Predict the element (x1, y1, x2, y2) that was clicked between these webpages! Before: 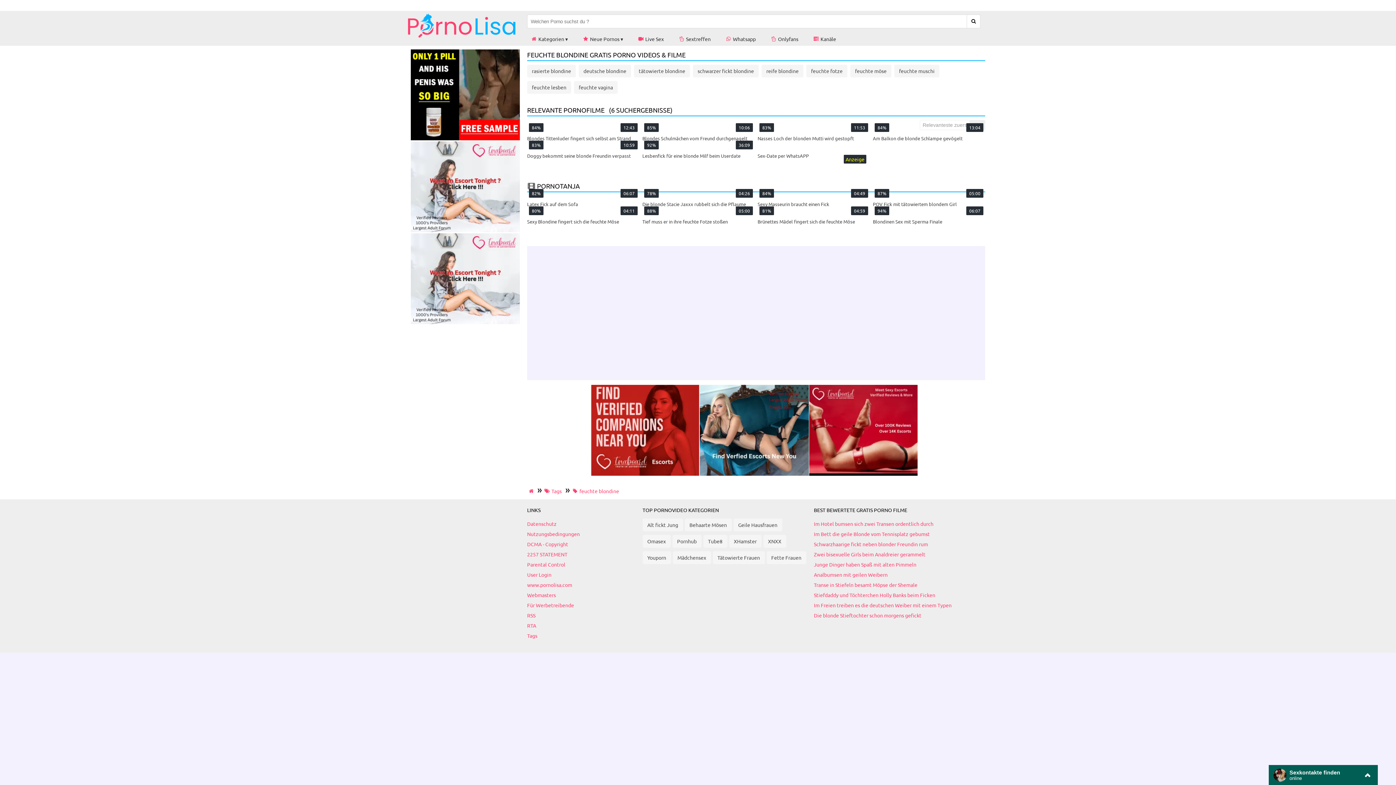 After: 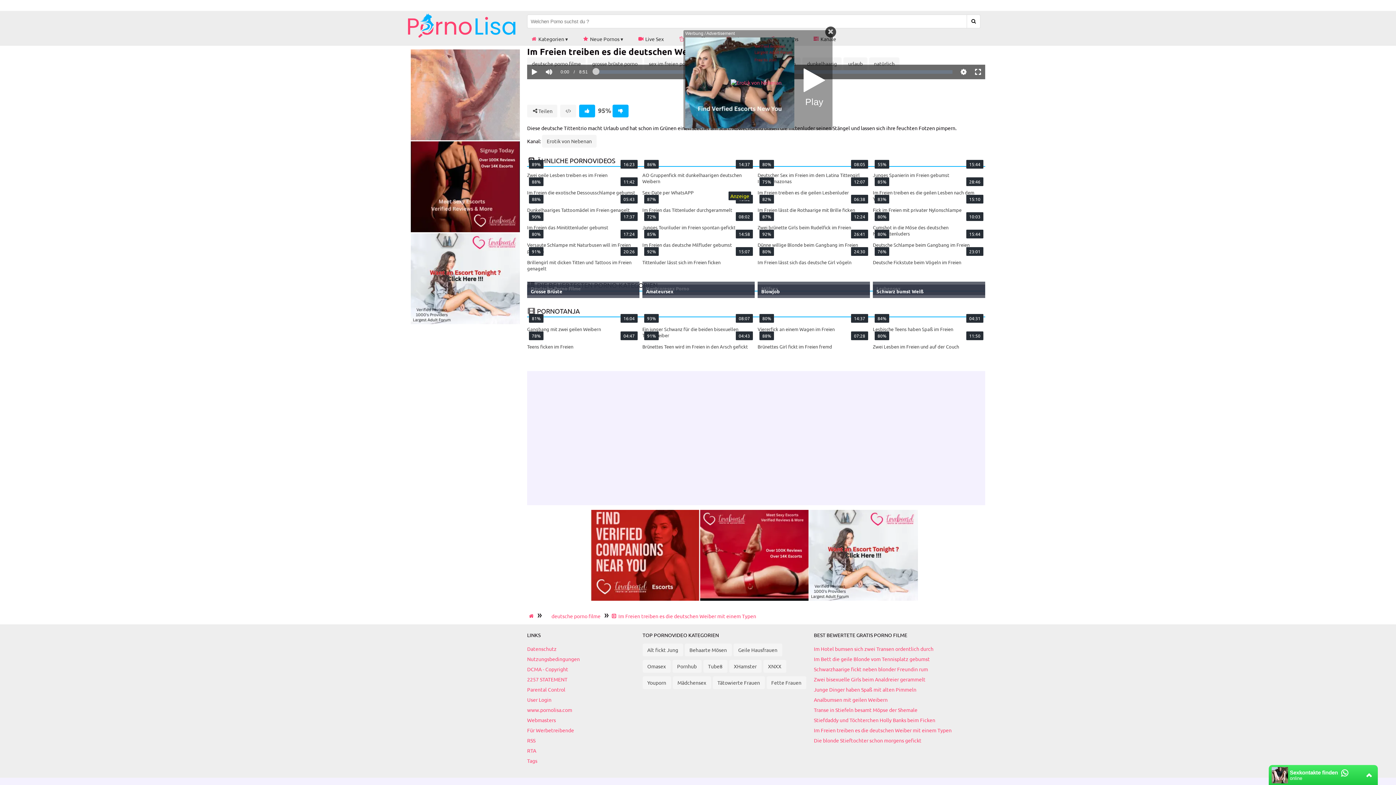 Action: label: Im Freien treiben es die deutschen Weiber mit einem Typen bbox: (814, 602, 981, 608)